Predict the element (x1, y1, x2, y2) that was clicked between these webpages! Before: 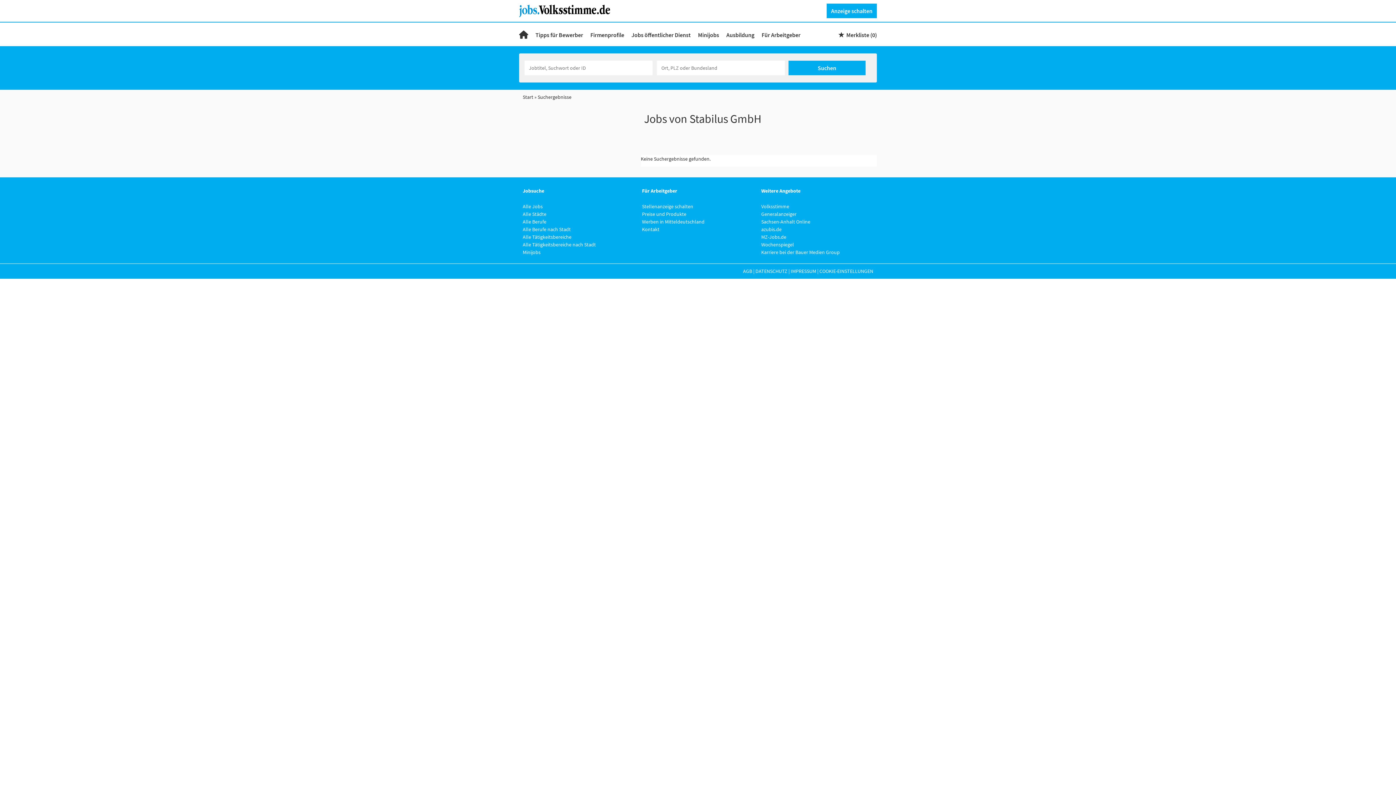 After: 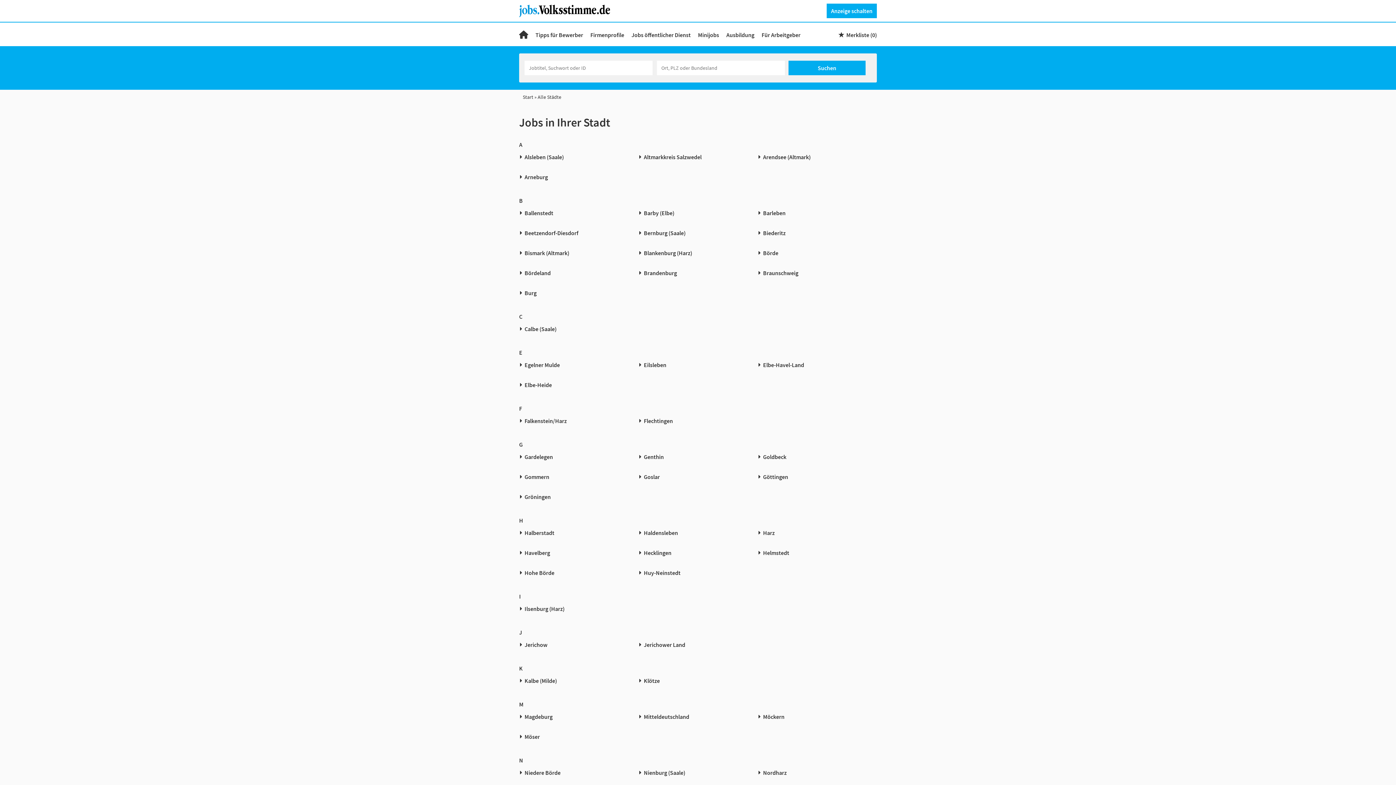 Action: label: Alle Städte bbox: (522, 210, 546, 217)